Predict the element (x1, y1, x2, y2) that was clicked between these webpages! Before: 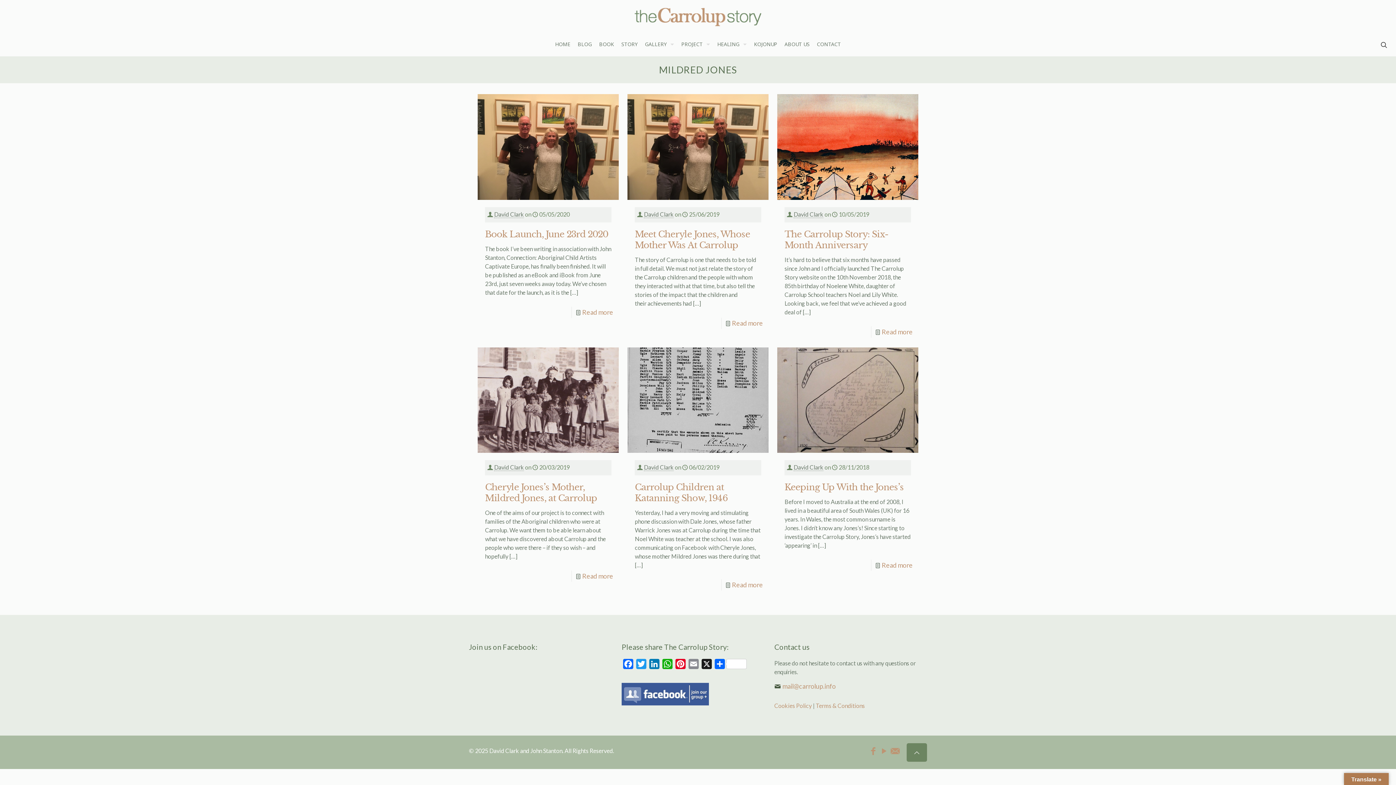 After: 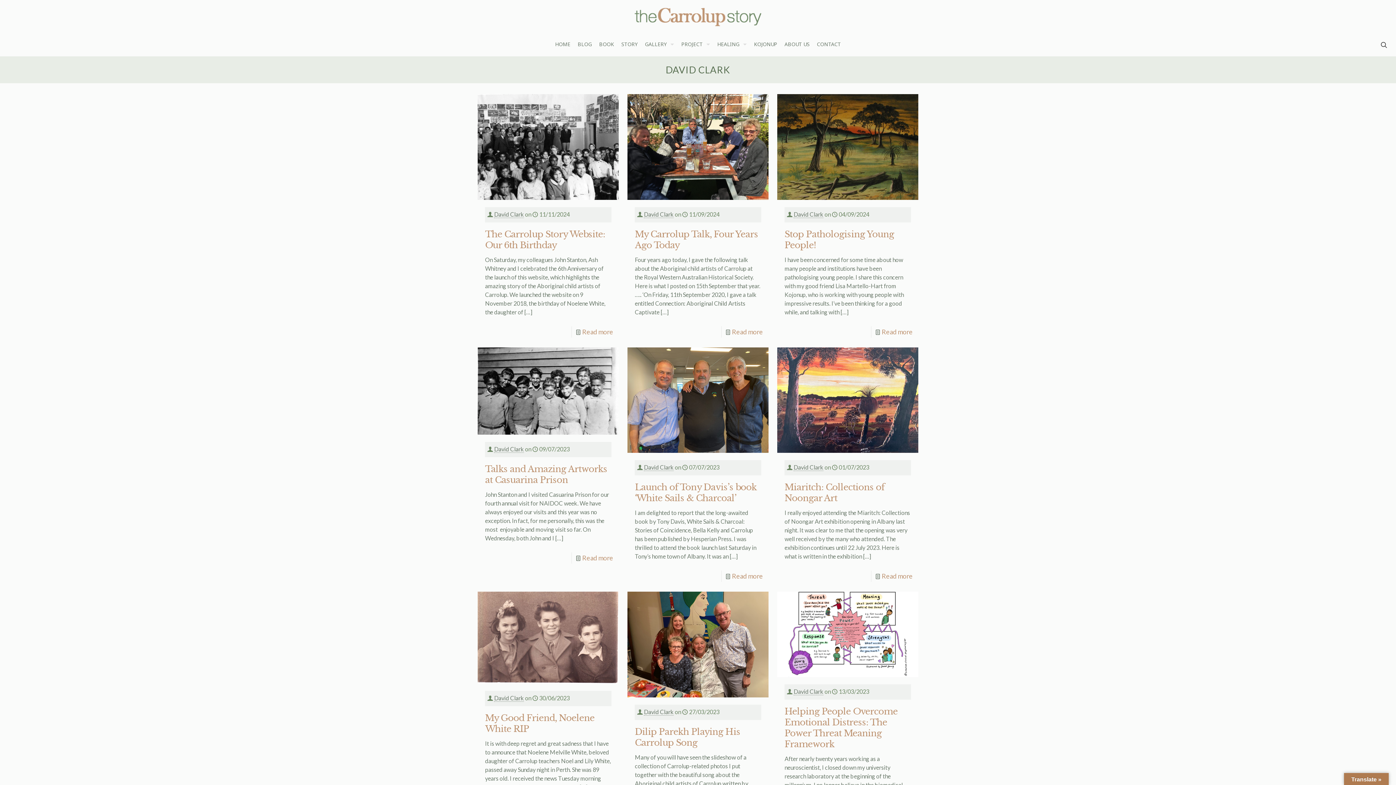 Action: bbox: (793, 210, 823, 218) label: David Clark